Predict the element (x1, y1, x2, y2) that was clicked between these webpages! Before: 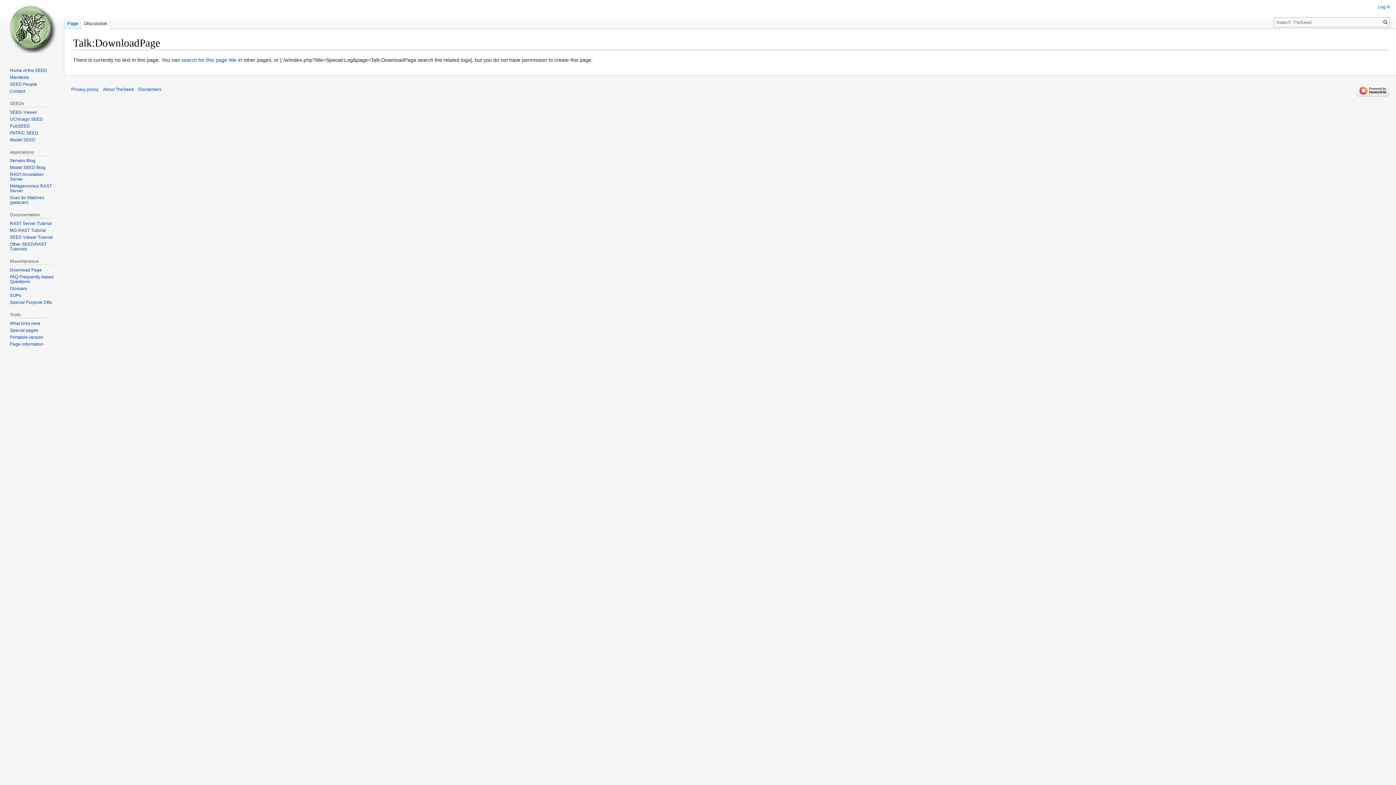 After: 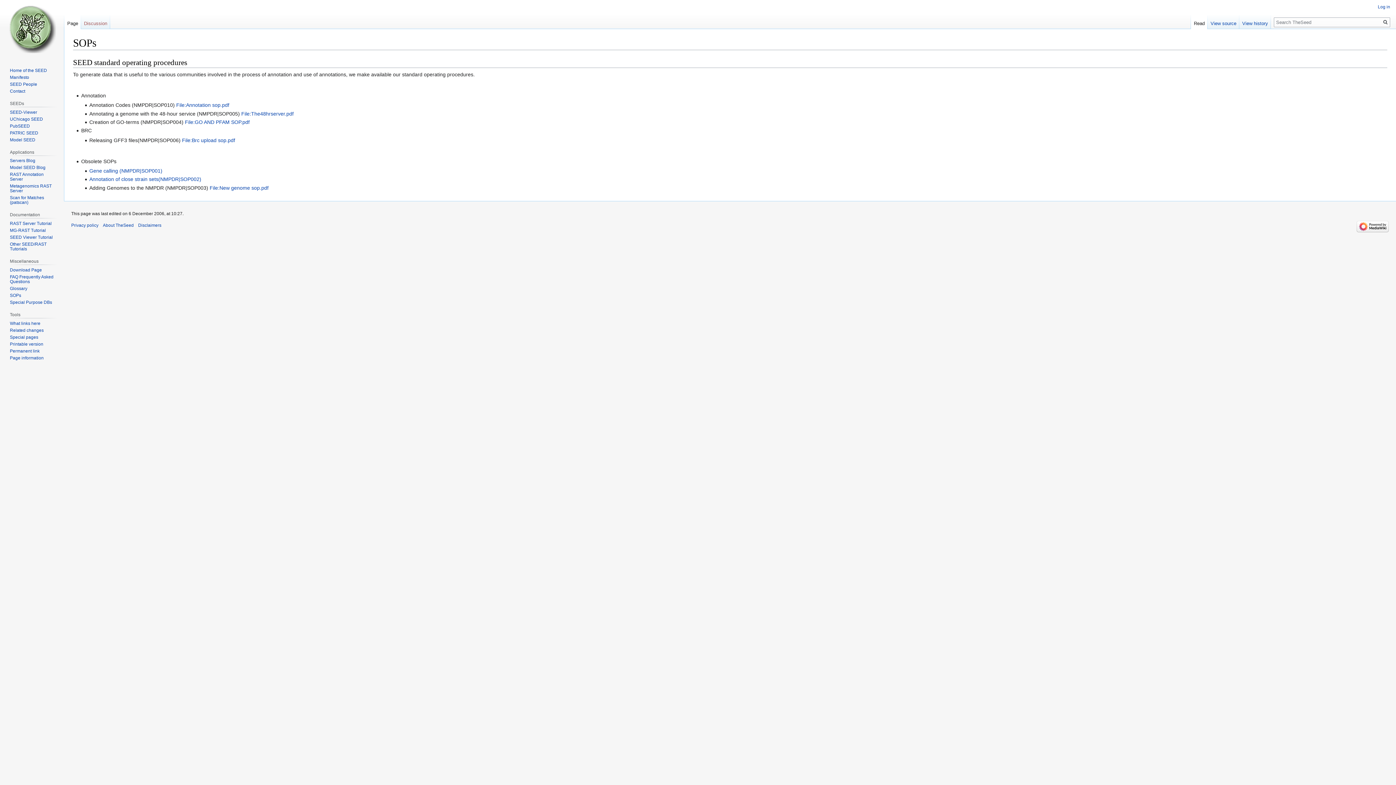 Action: bbox: (9, 293, 21, 298) label: SOPs